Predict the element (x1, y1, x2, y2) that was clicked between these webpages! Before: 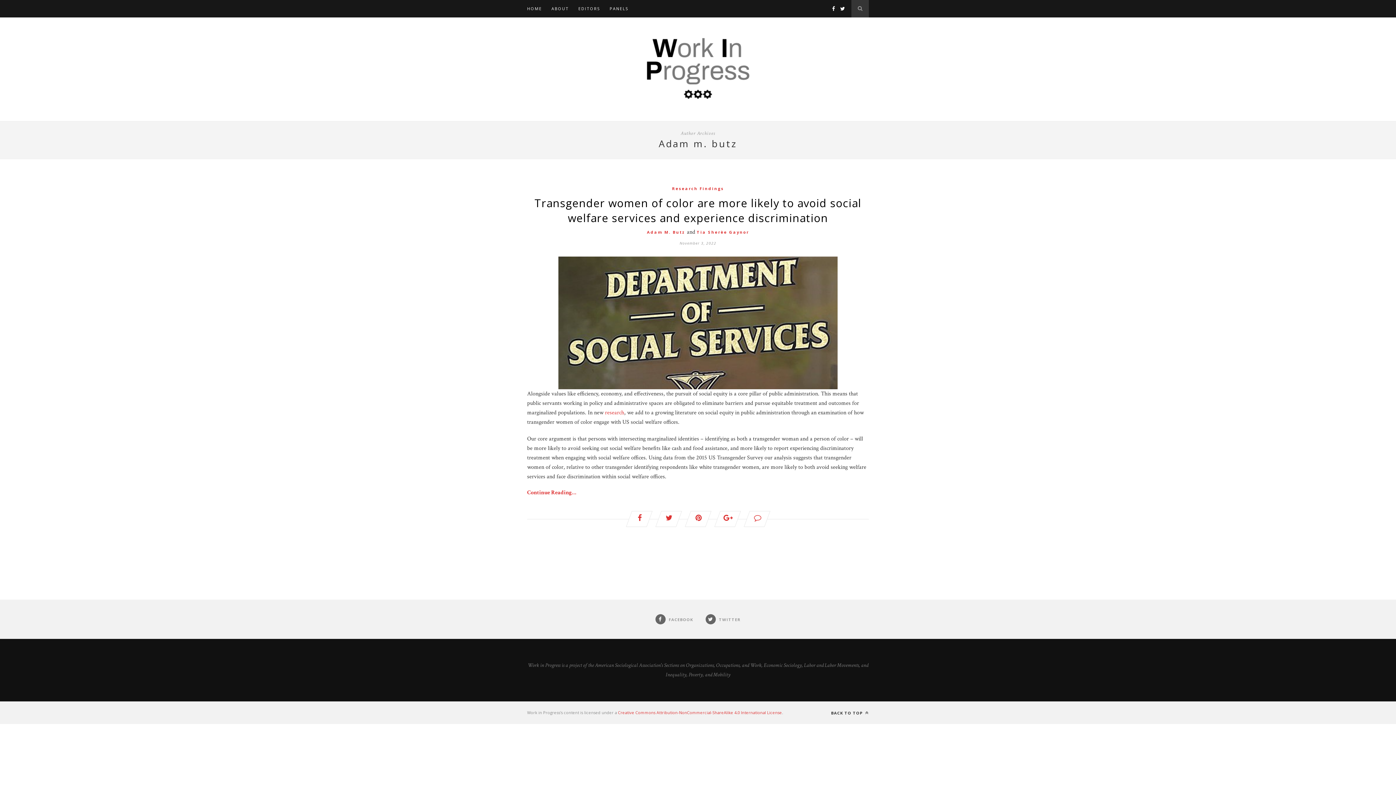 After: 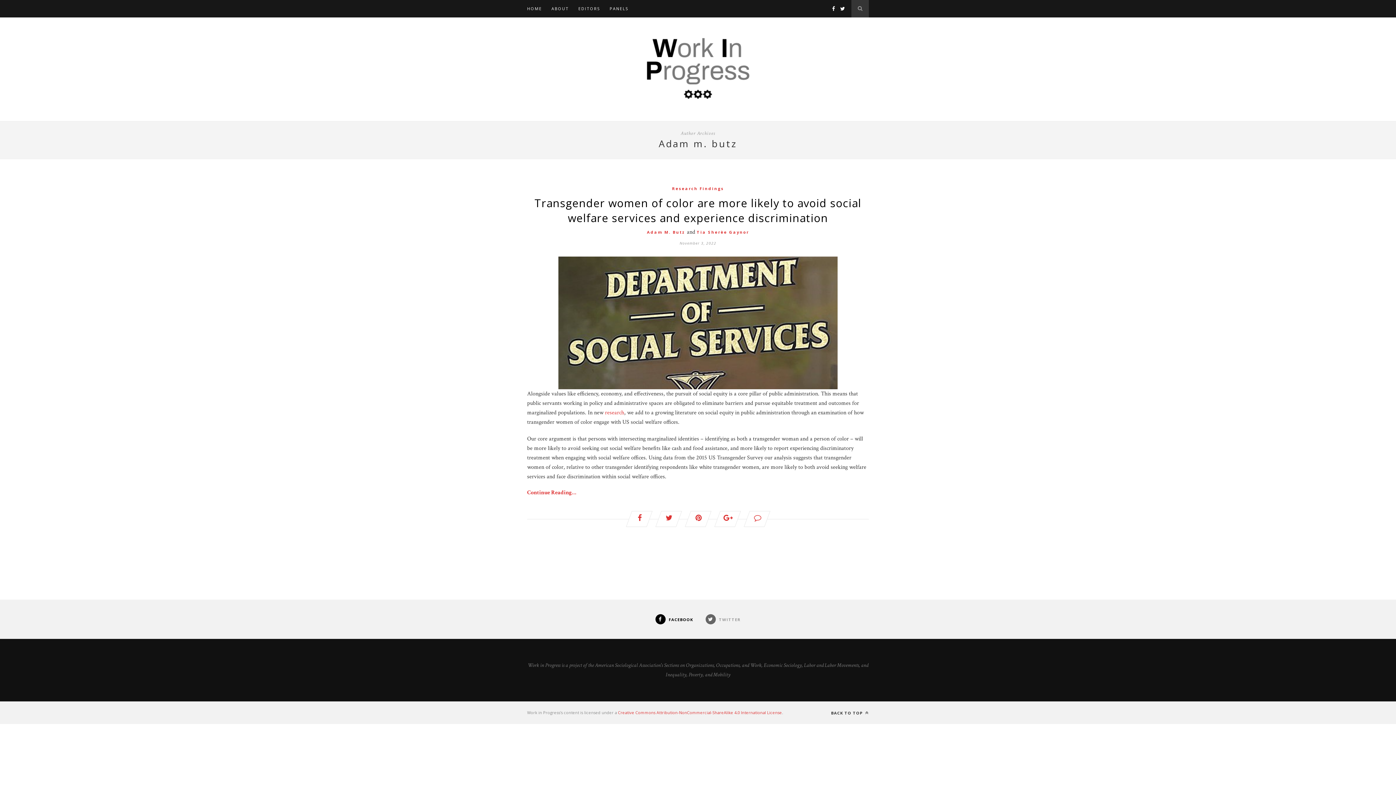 Action: label:  FACEBOOK bbox: (655, 617, 693, 622)